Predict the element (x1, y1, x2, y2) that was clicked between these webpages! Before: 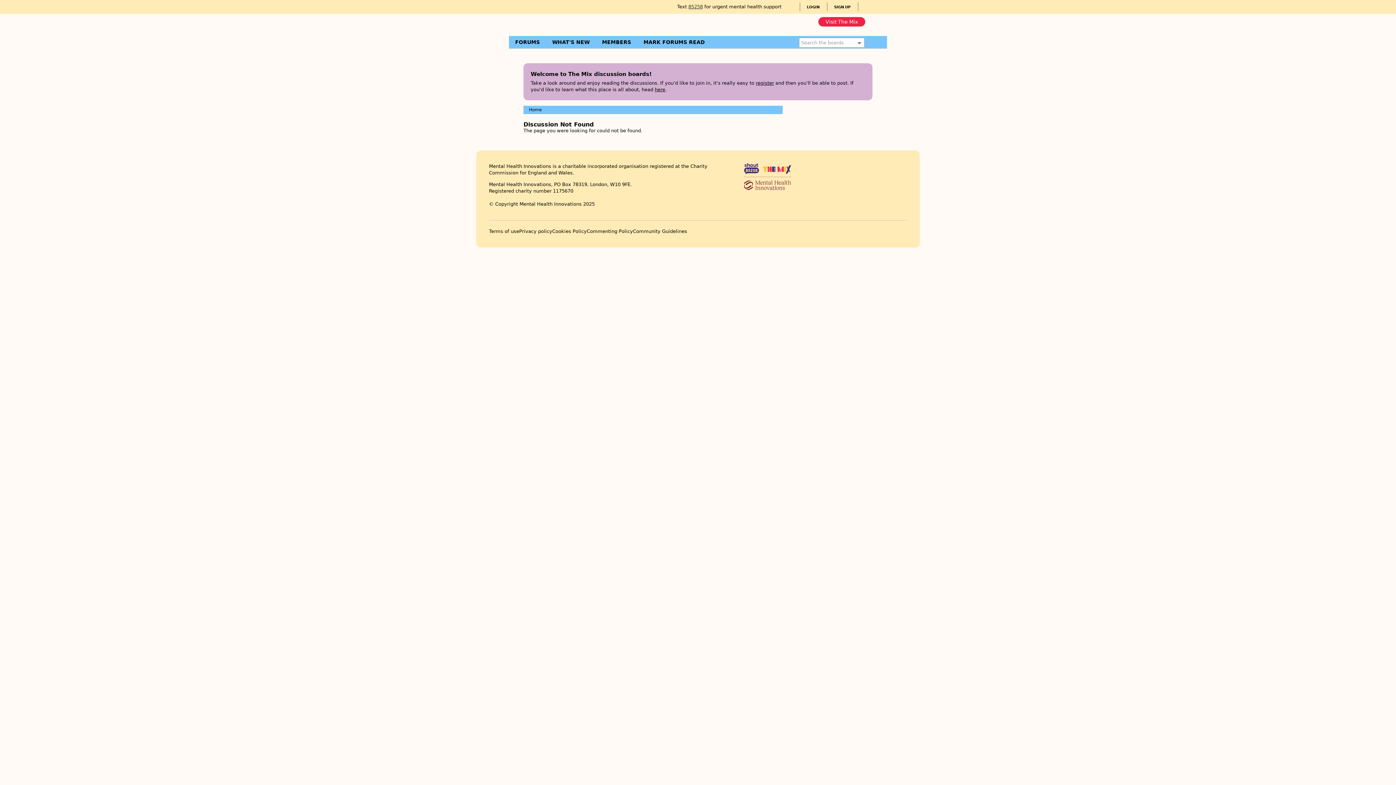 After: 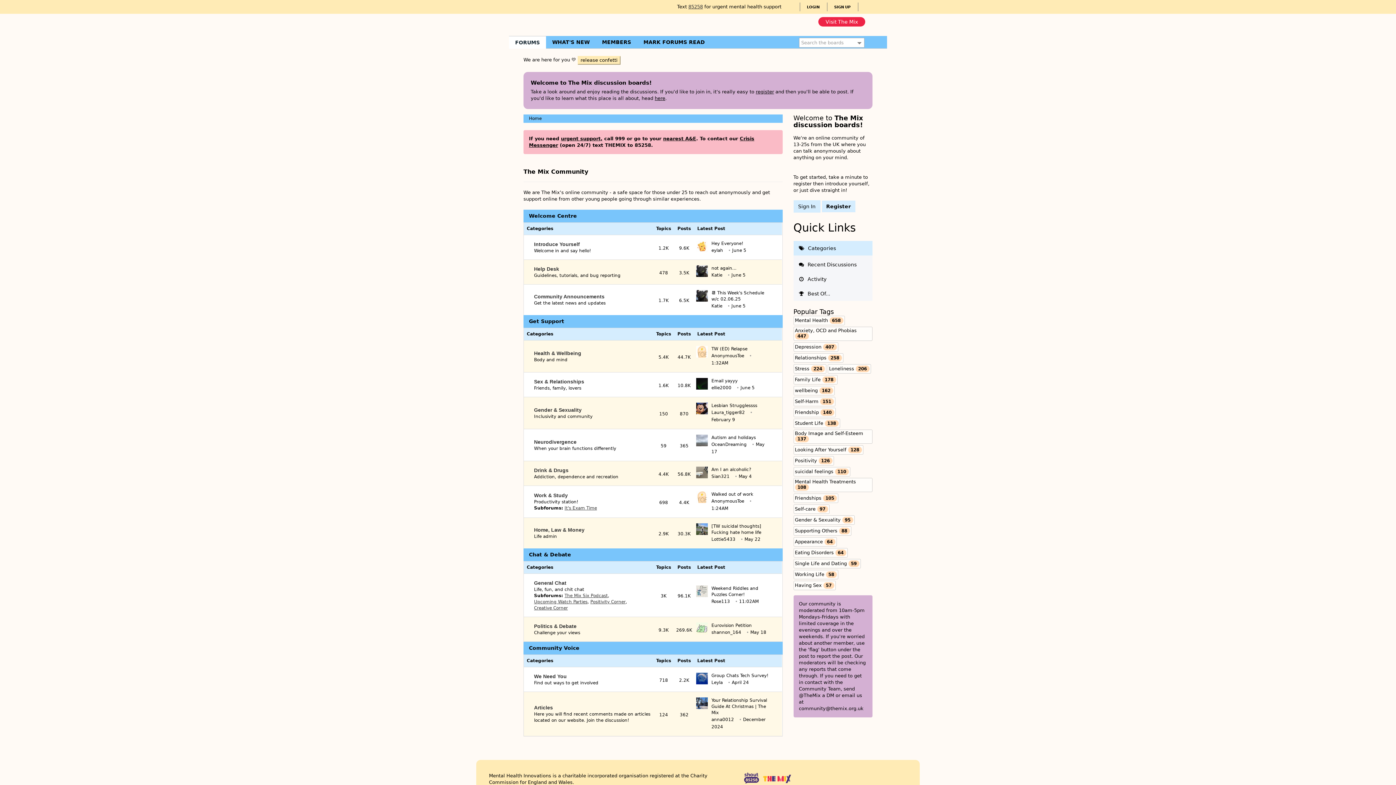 Action: bbox: (509, 35, 546, 48) label: FORUMS